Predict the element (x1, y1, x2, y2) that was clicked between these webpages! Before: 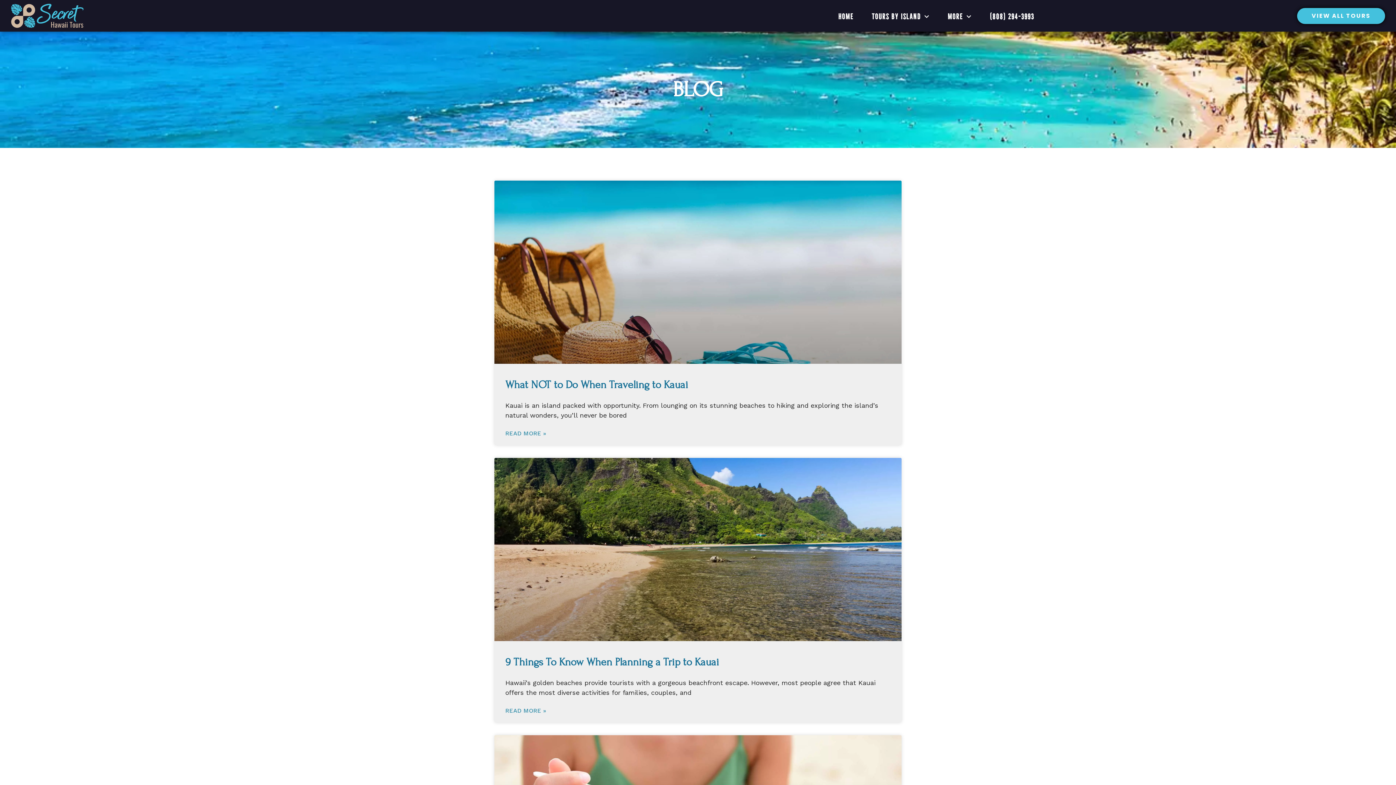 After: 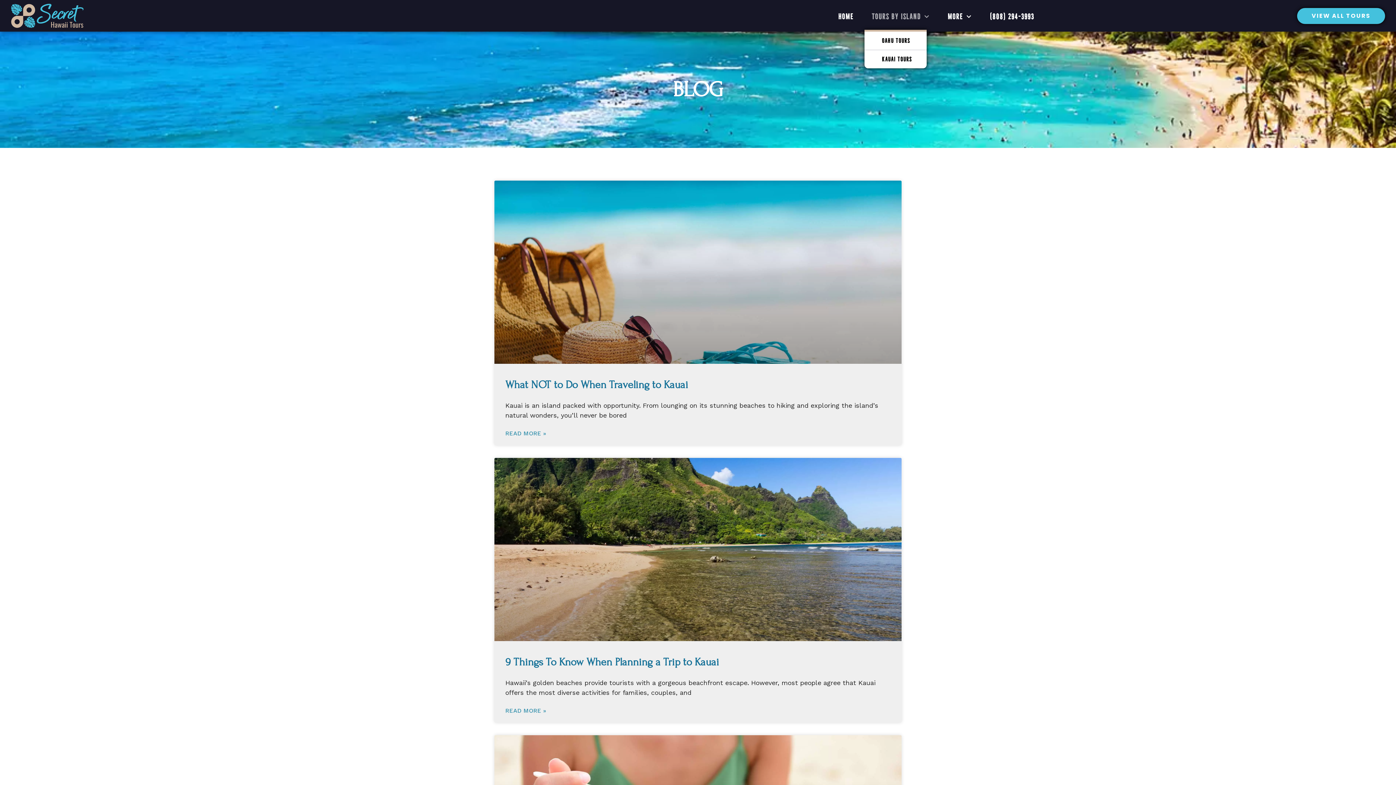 Action: label: TOURS BY ISLAND bbox: (864, 8, 937, 25)